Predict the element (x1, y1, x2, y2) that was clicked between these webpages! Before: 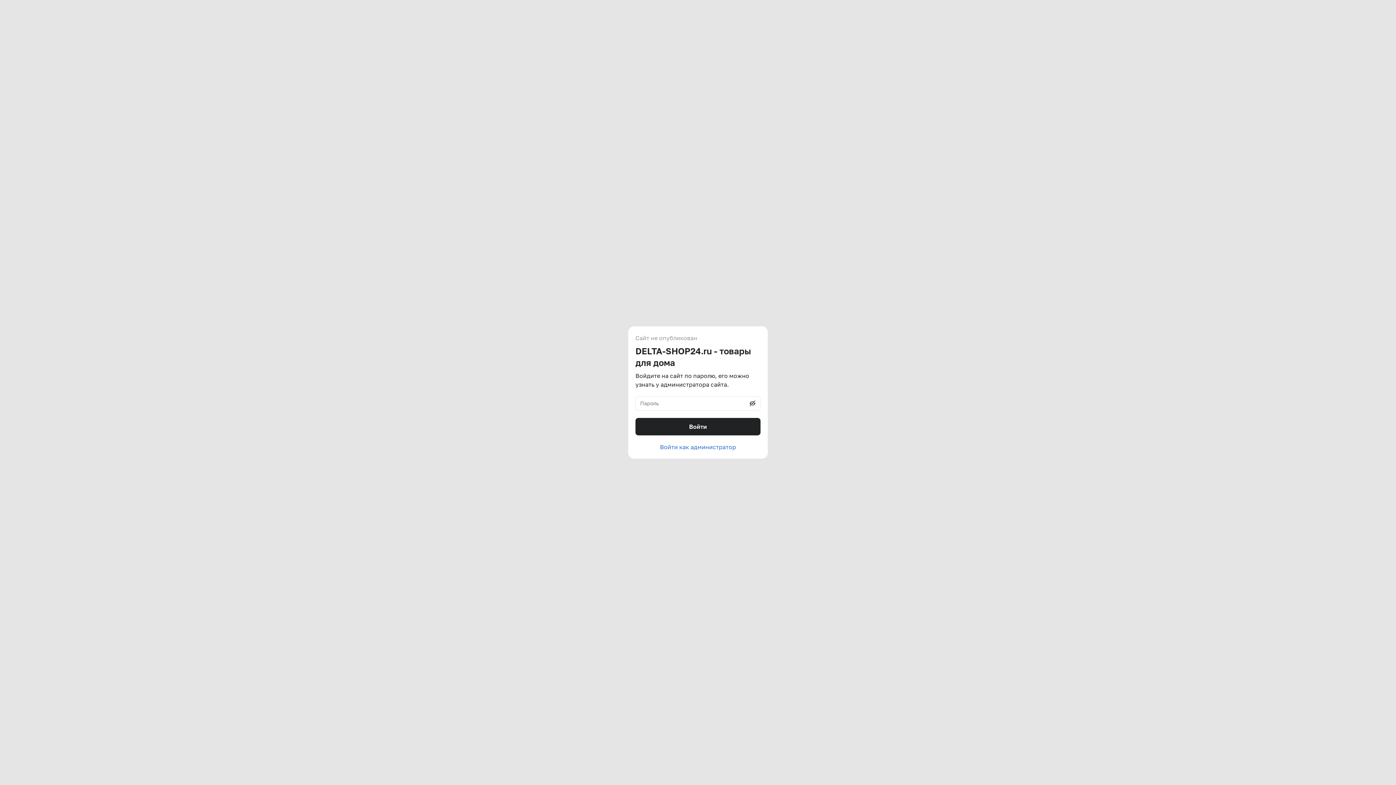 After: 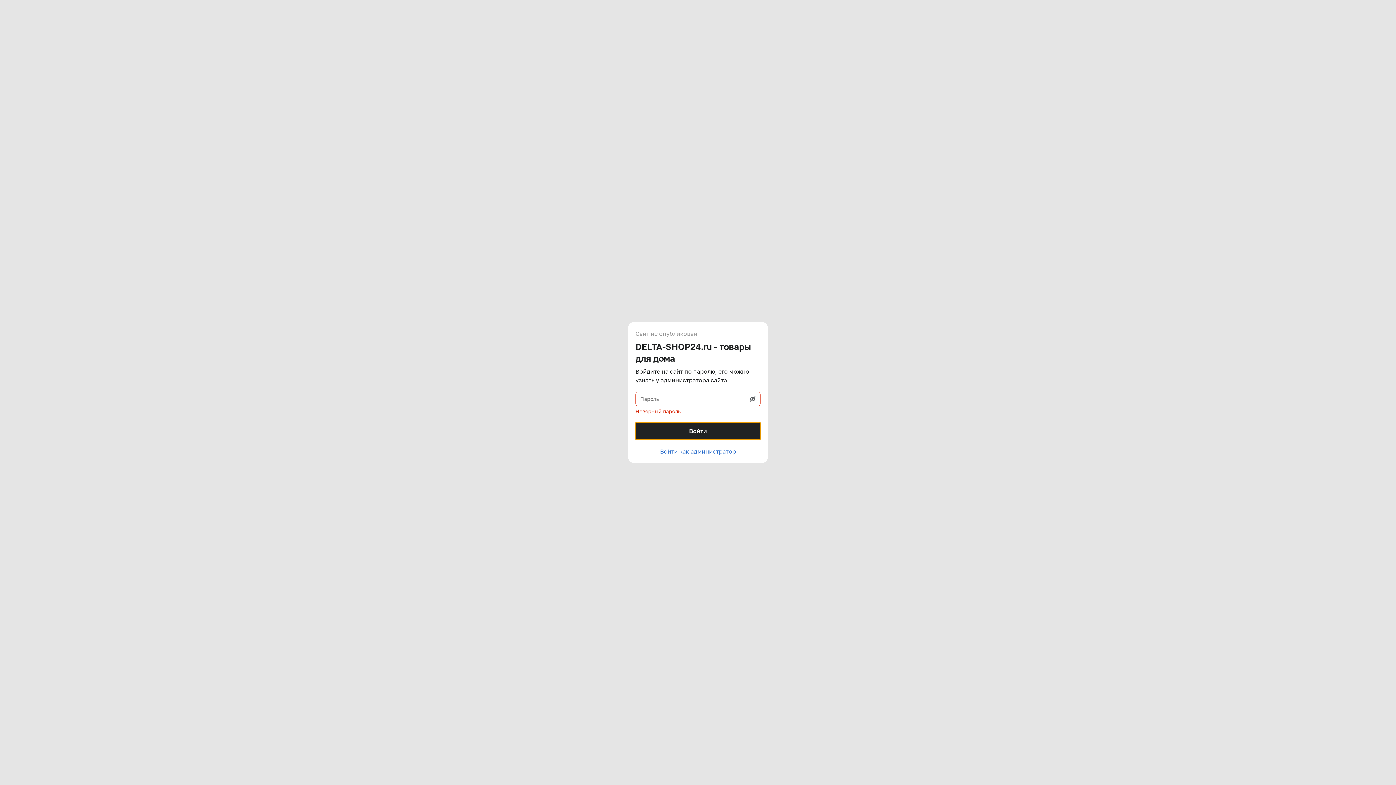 Action: bbox: (635, 418, 760, 435) label: Войти